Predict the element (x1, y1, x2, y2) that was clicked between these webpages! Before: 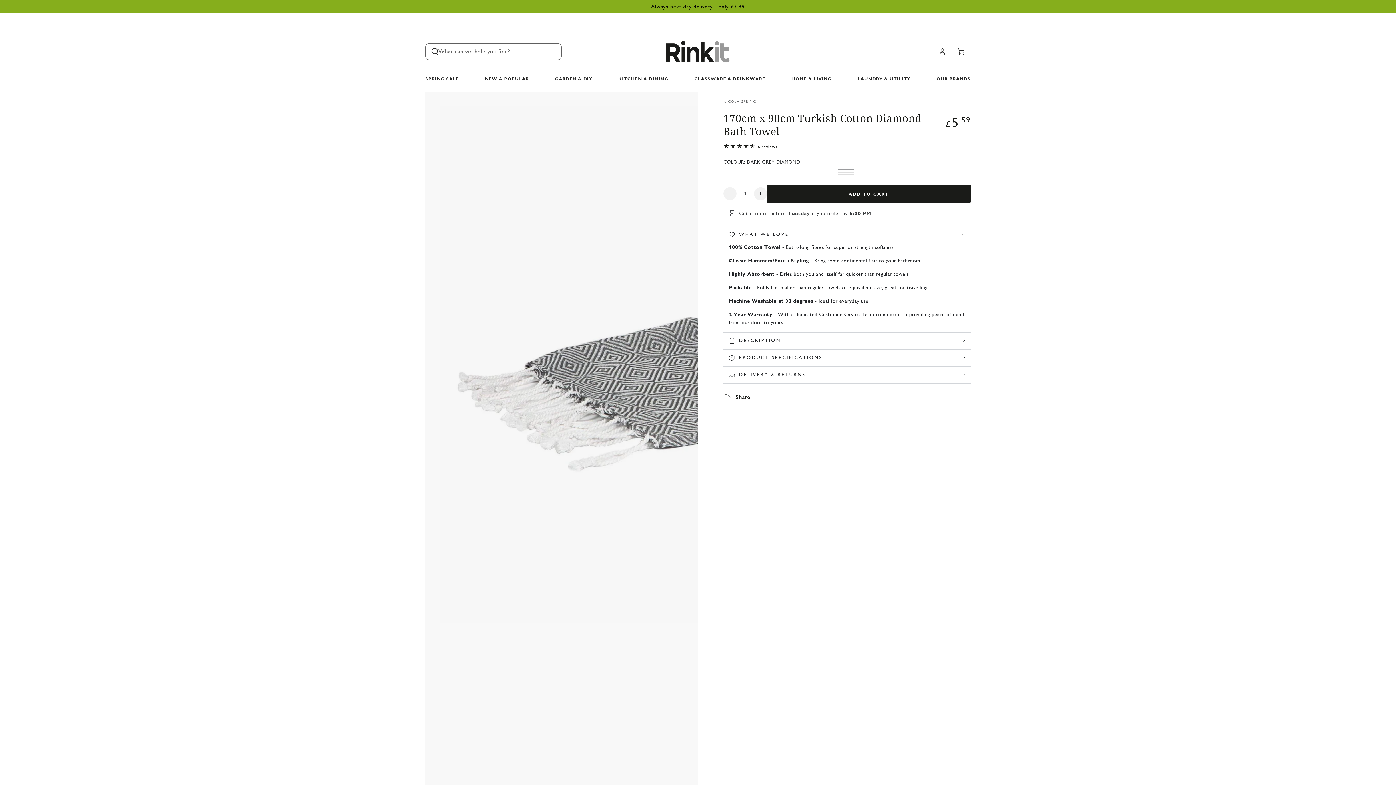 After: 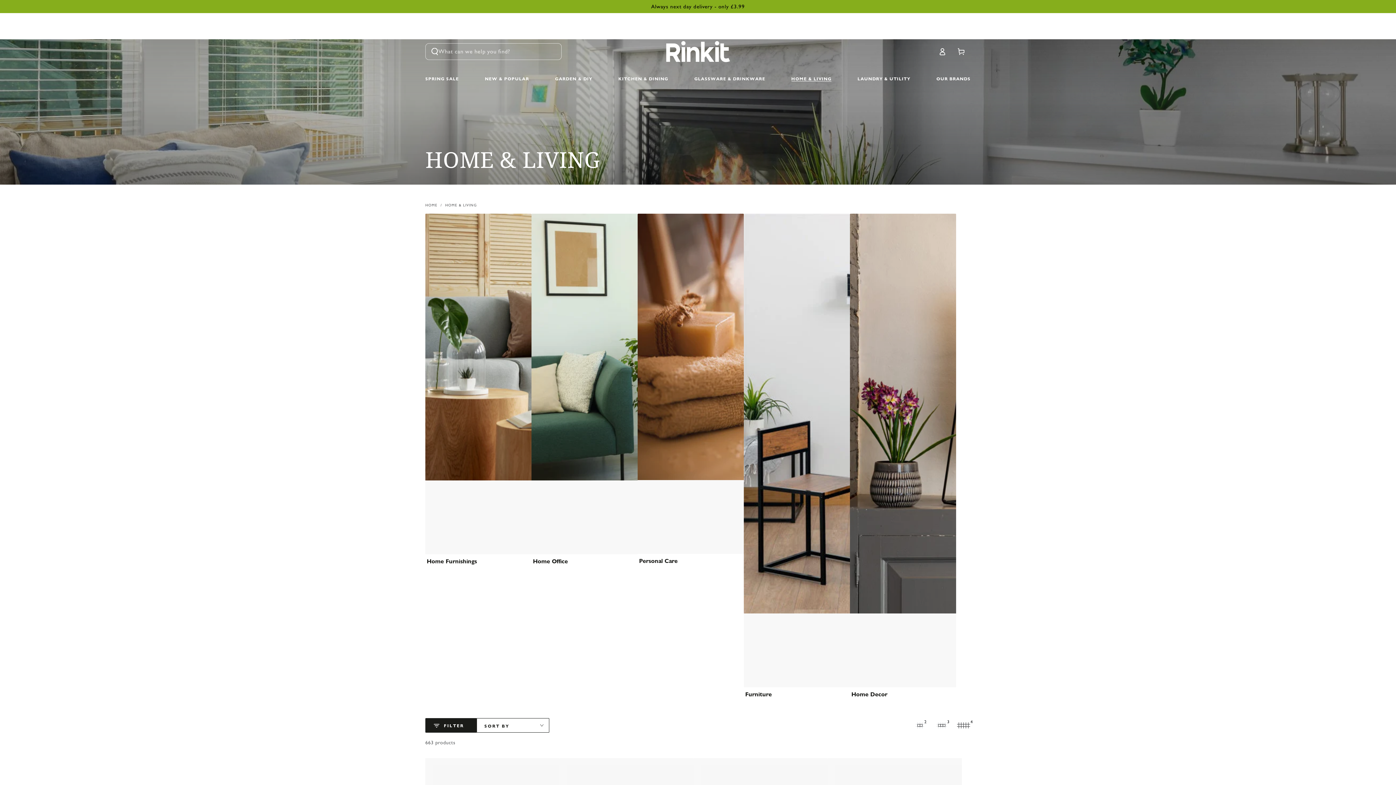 Action: label: HOME & LIVING bbox: (786, 71, 837, 85)